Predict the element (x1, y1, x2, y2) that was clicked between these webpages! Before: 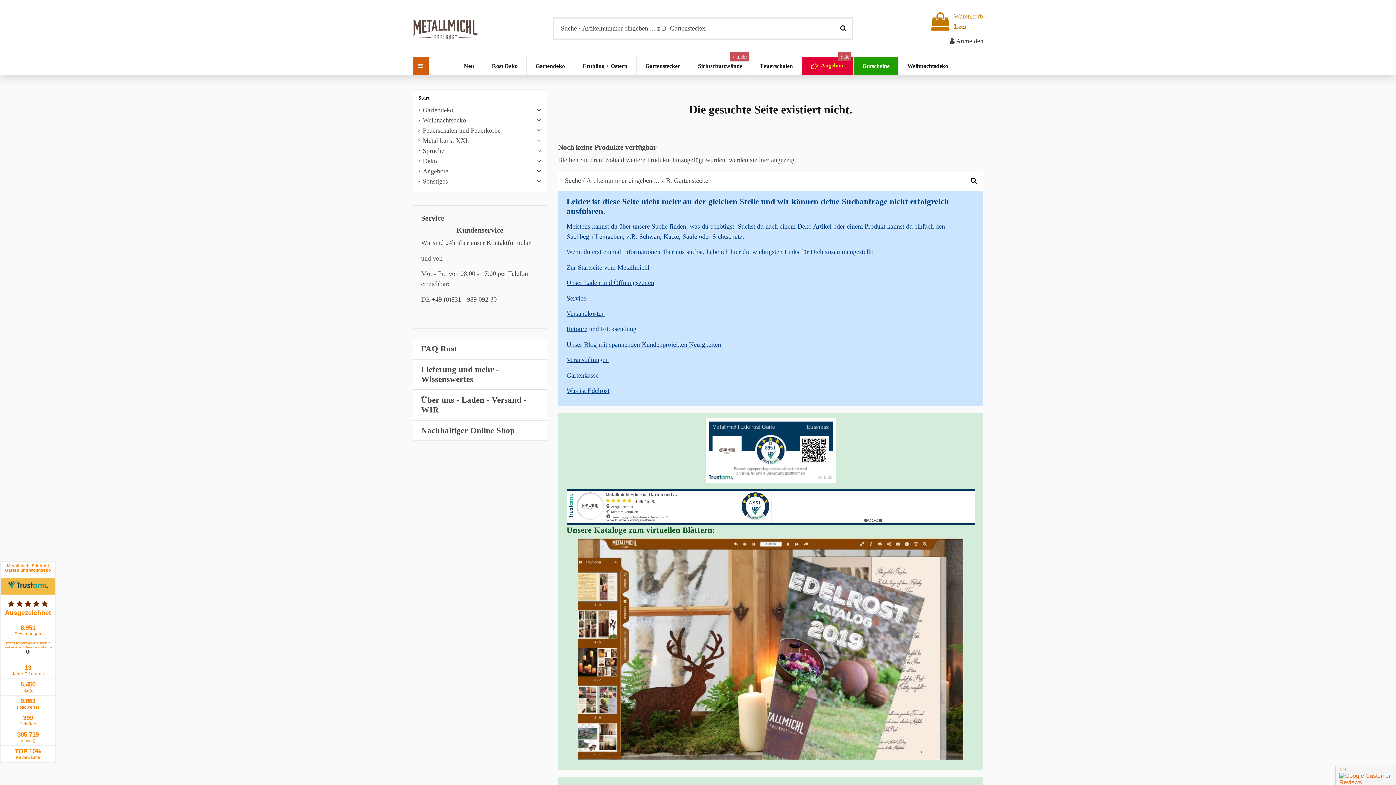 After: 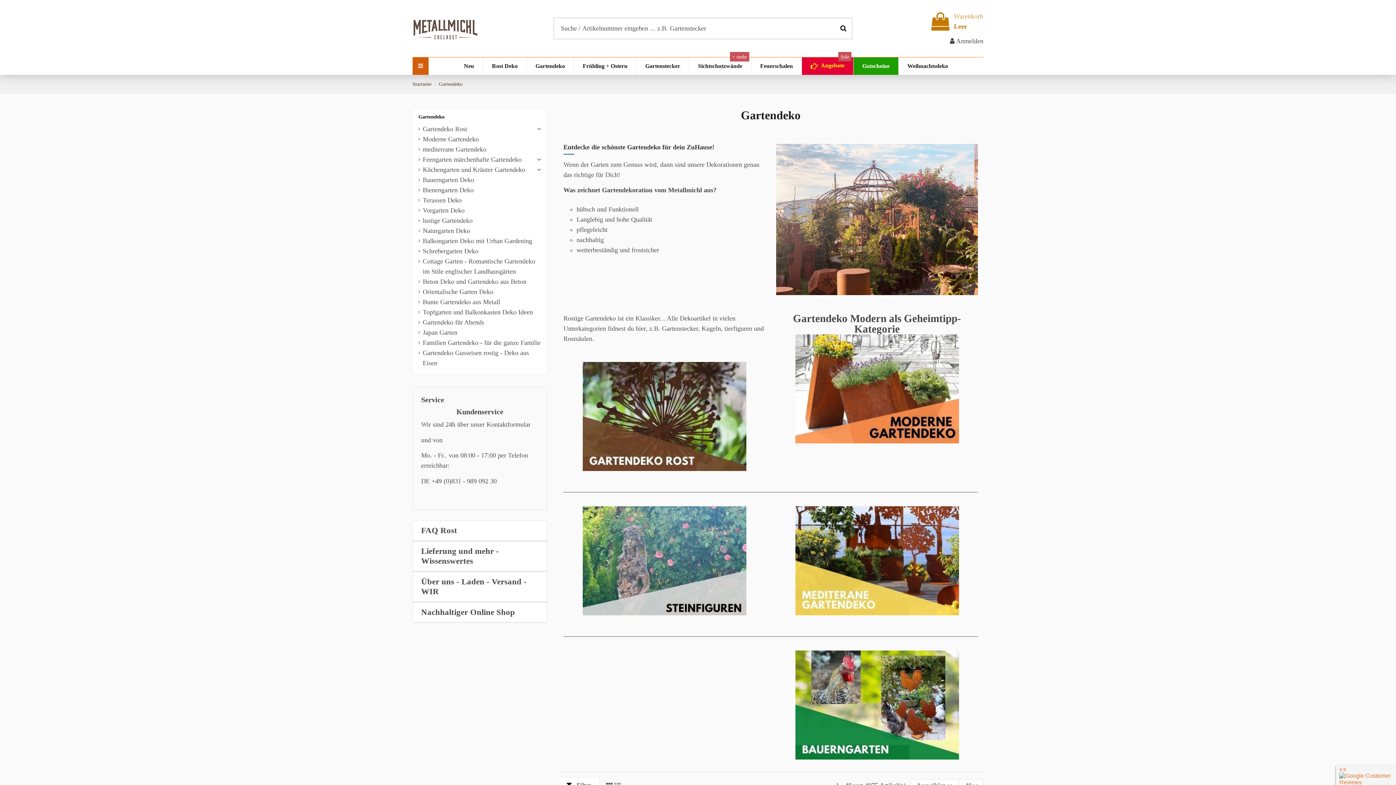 Action: label: Gartendeko bbox: (526, 57, 573, 74)